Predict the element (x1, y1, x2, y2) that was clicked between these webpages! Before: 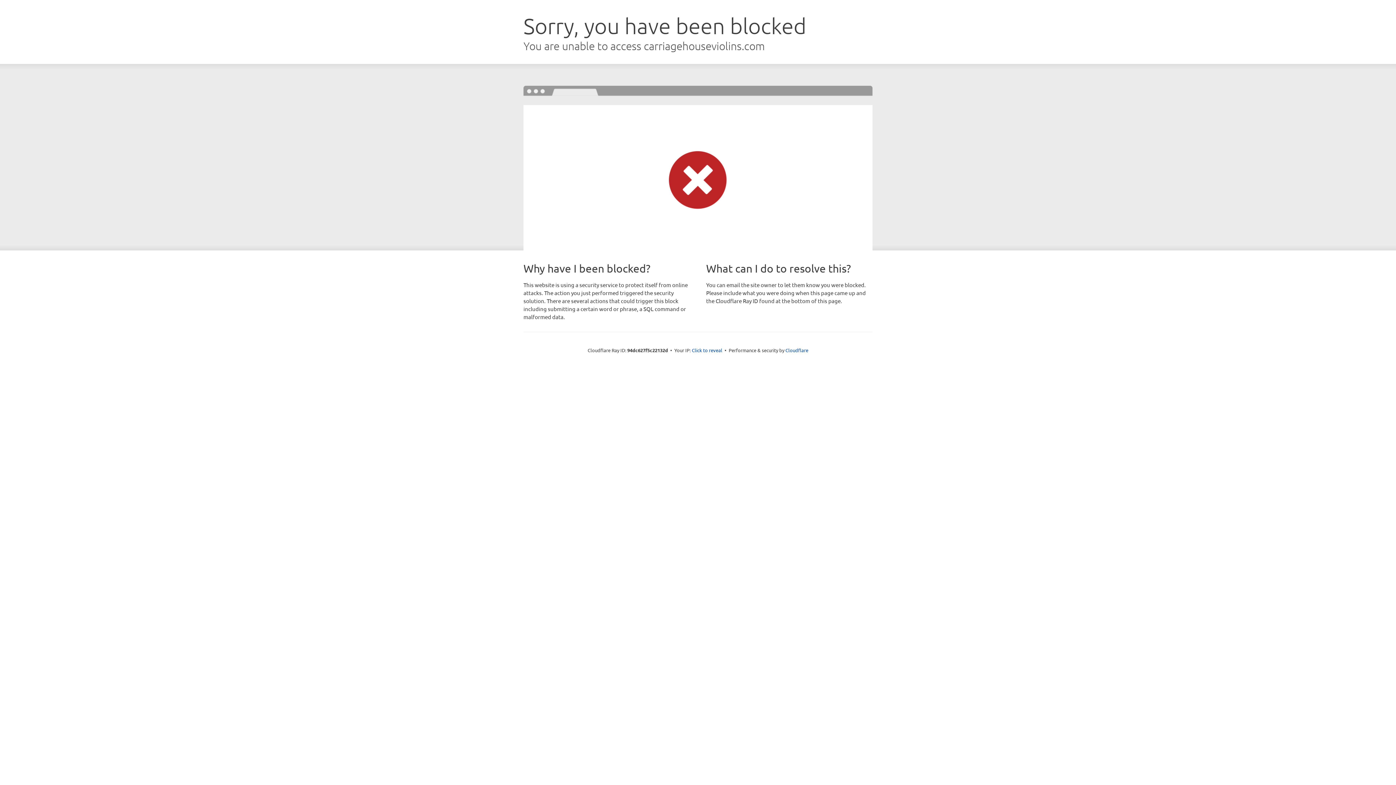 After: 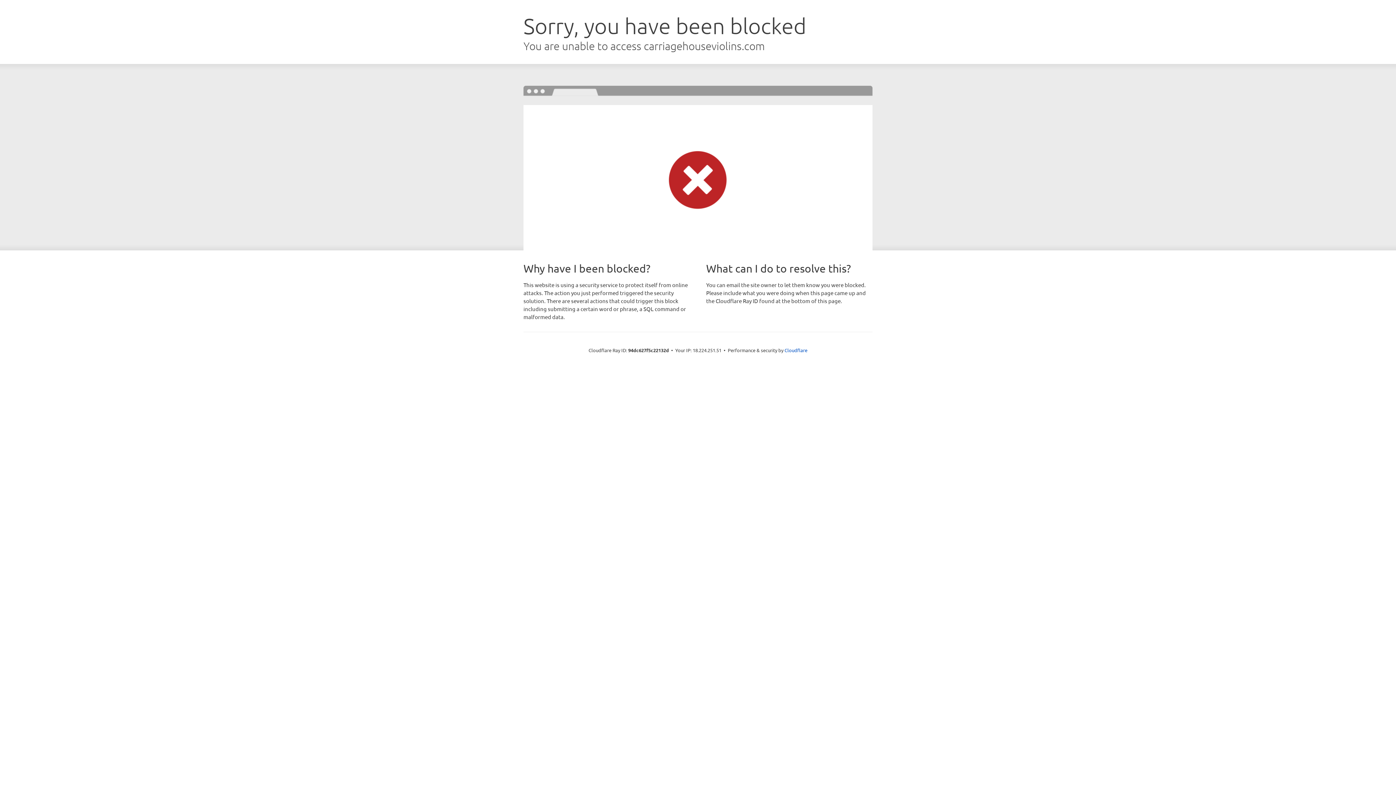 Action: label: Click to reveal bbox: (692, 346, 722, 353)